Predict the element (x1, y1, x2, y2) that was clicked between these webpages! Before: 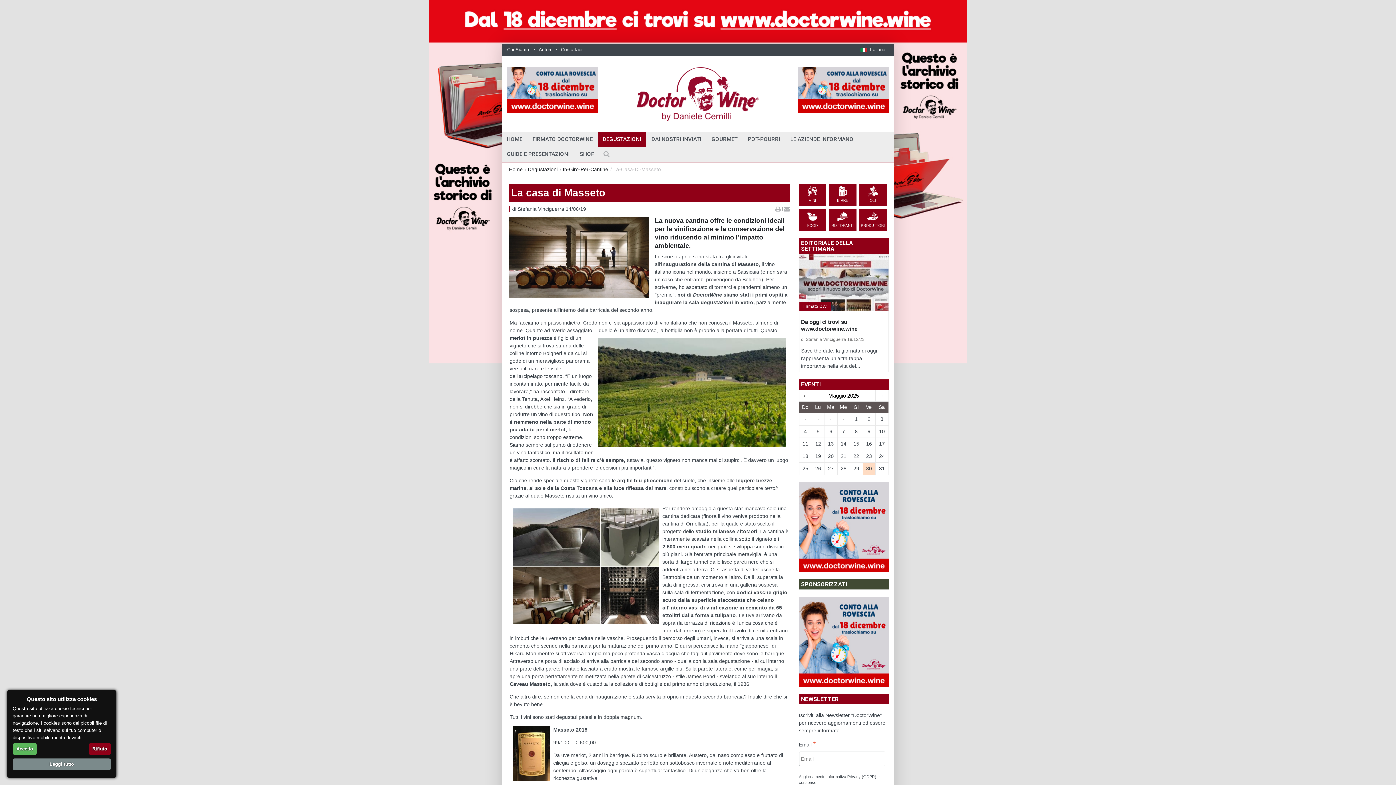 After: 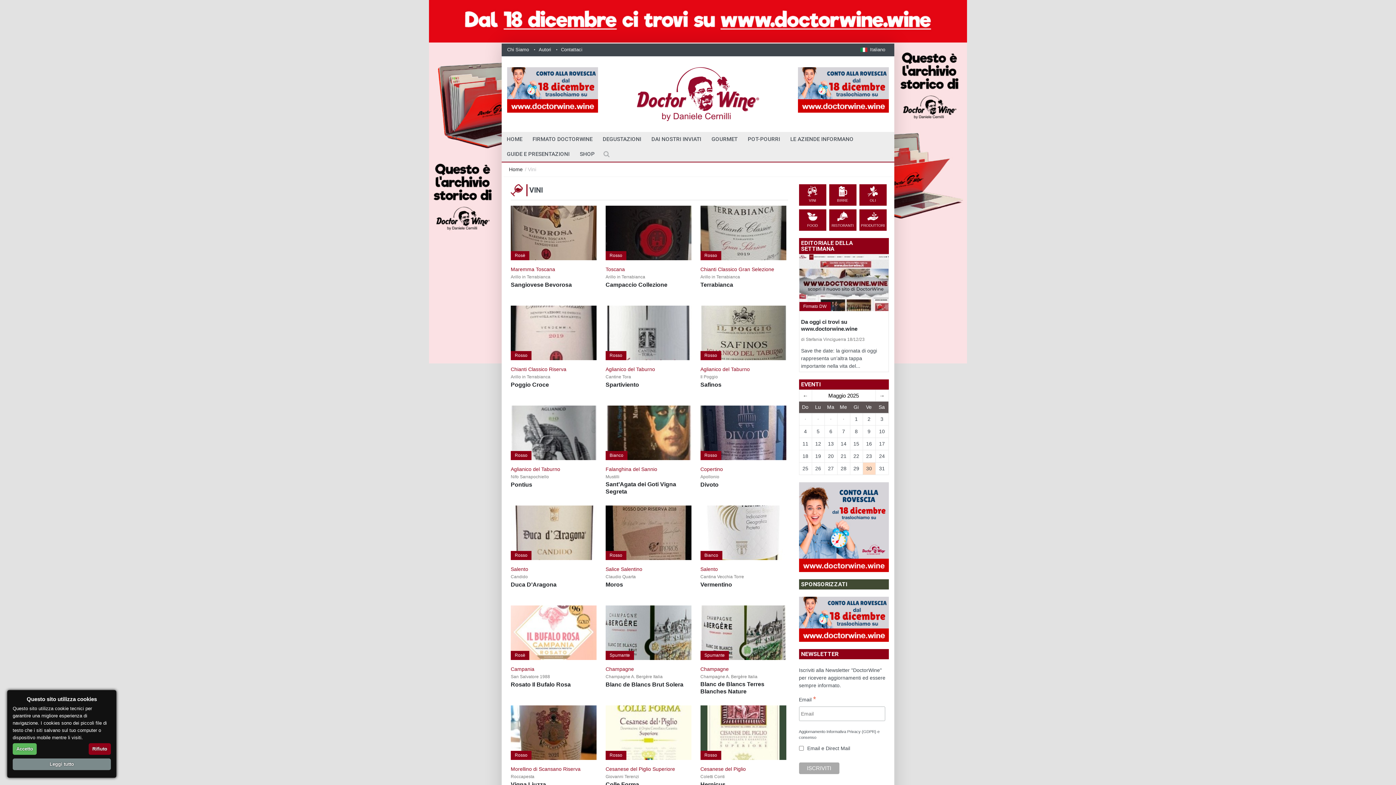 Action: bbox: (799, 184, 826, 205) label: VINI